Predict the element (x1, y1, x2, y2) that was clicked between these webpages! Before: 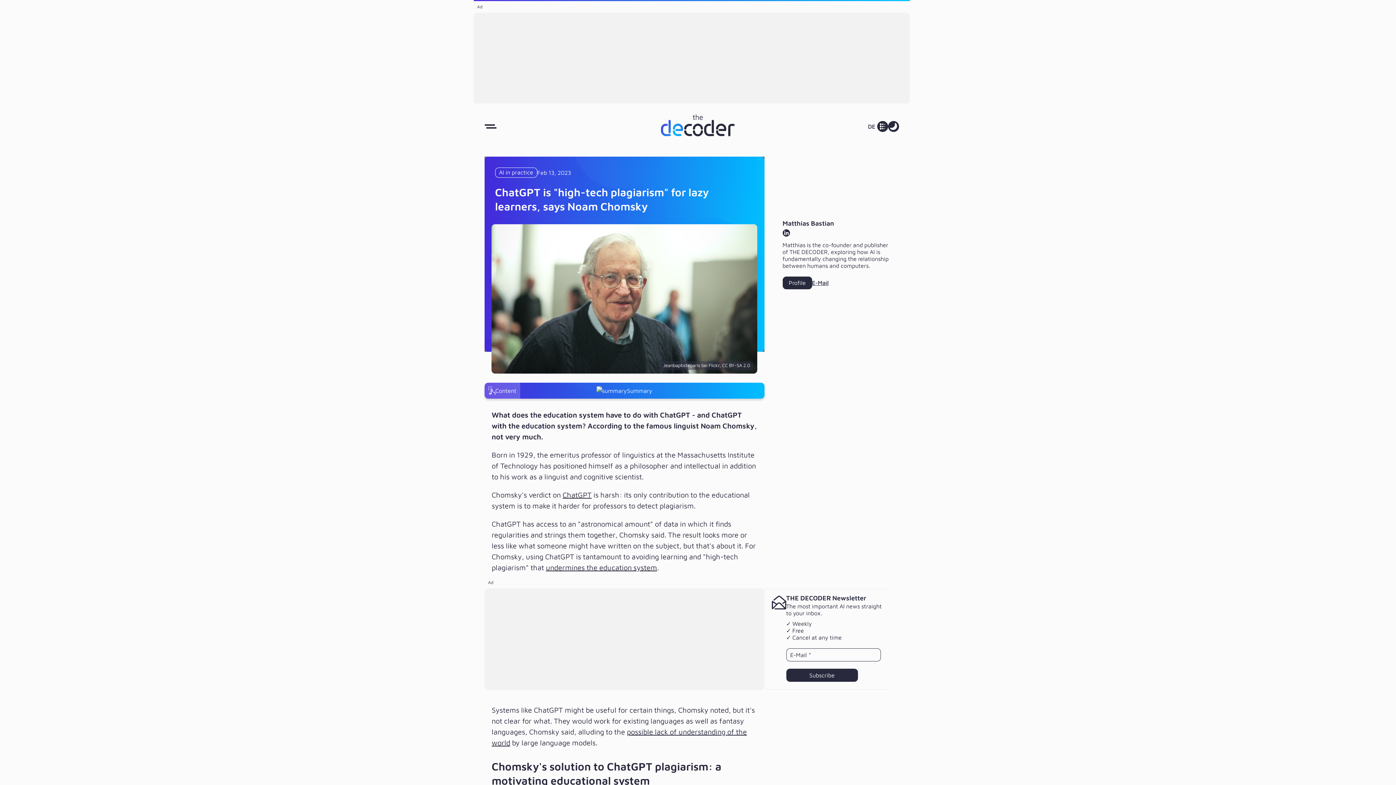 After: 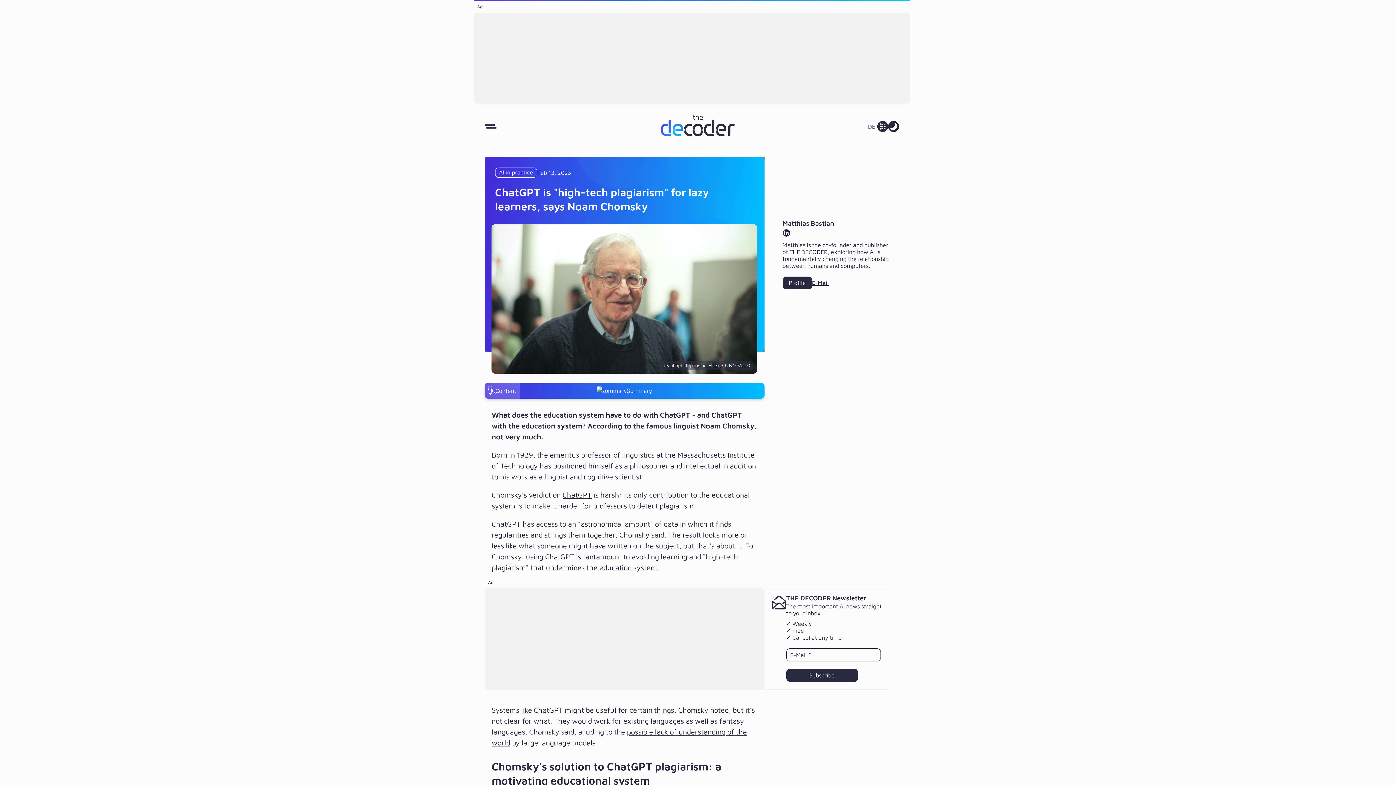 Action: bbox: (866, 121, 877, 131) label: DE